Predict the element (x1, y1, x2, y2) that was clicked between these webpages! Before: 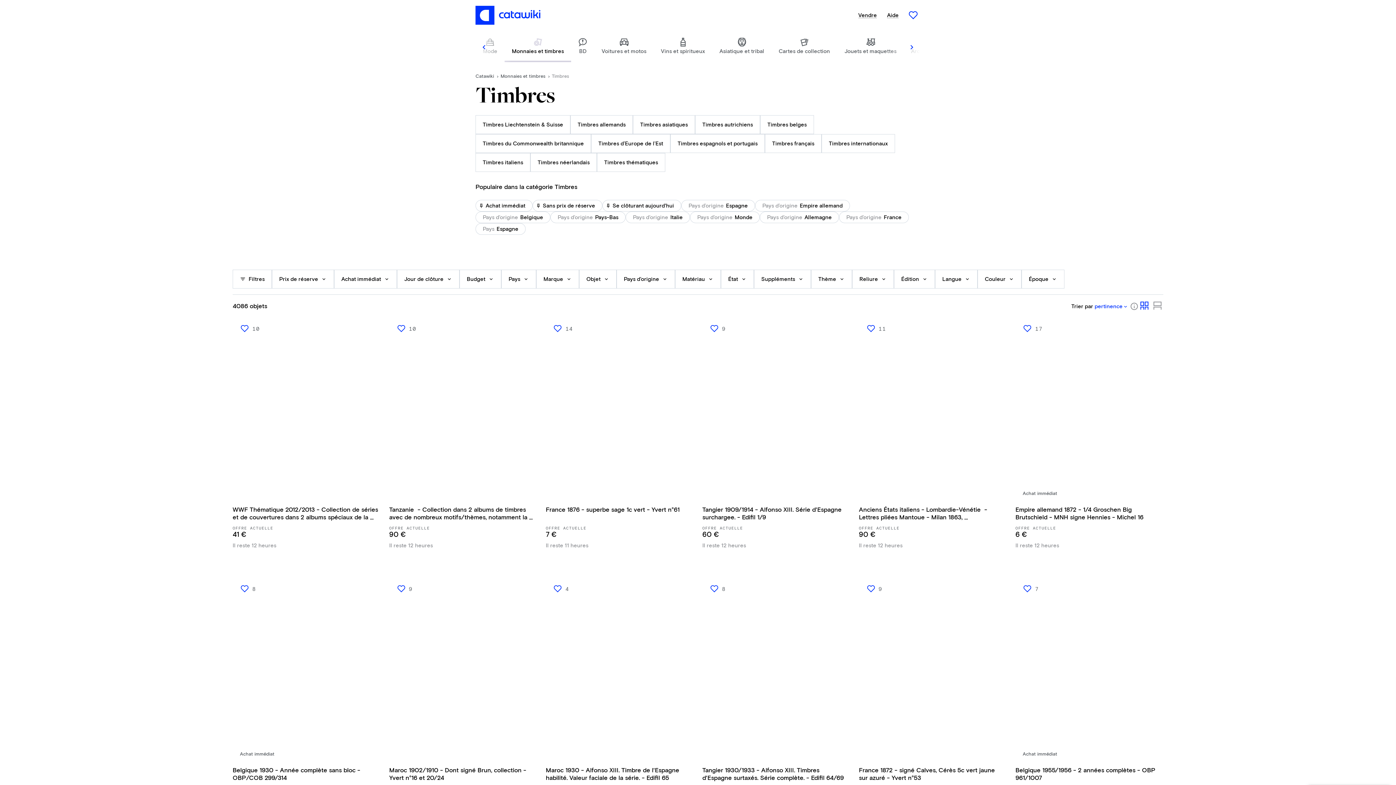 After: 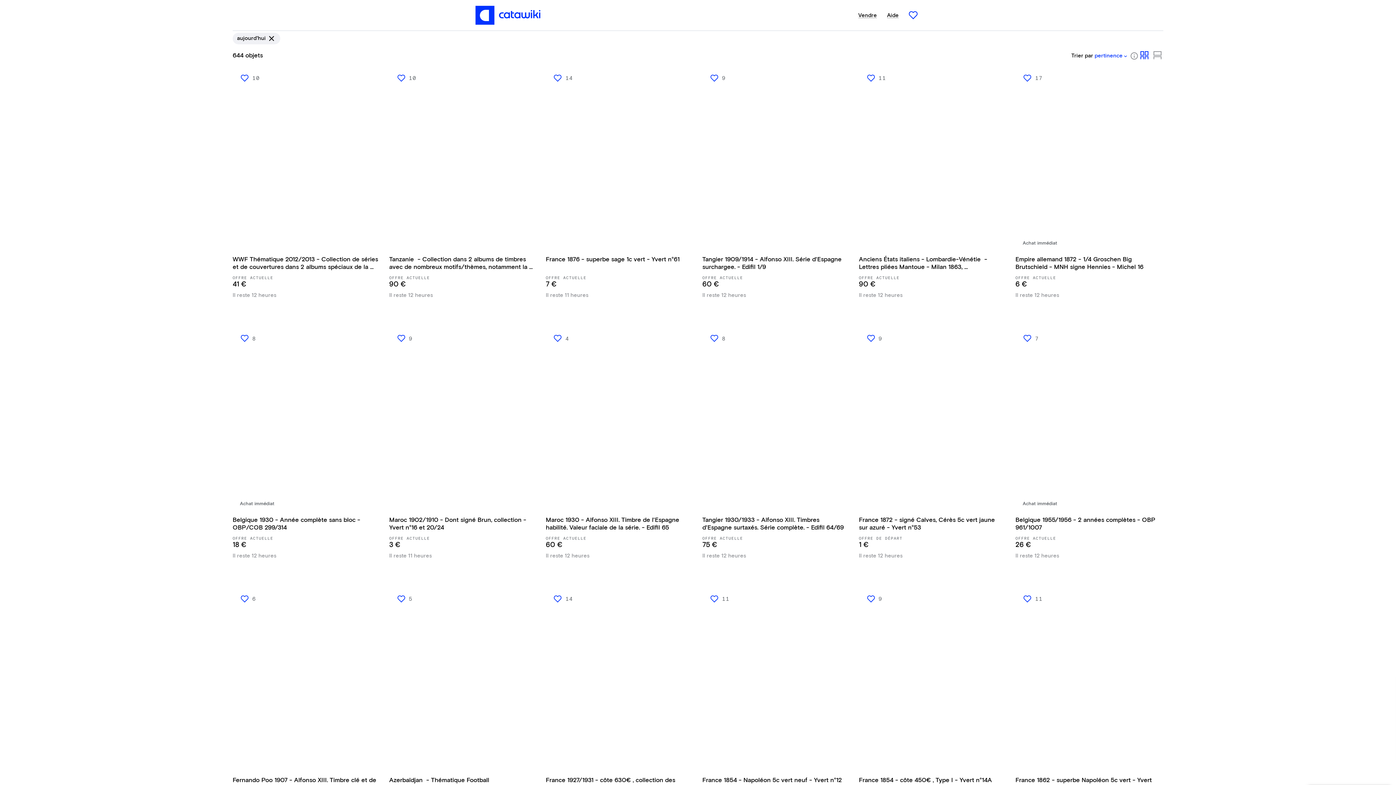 Action: label: Se clôturant aujourd'hui bbox: (602, 200, 681, 211)